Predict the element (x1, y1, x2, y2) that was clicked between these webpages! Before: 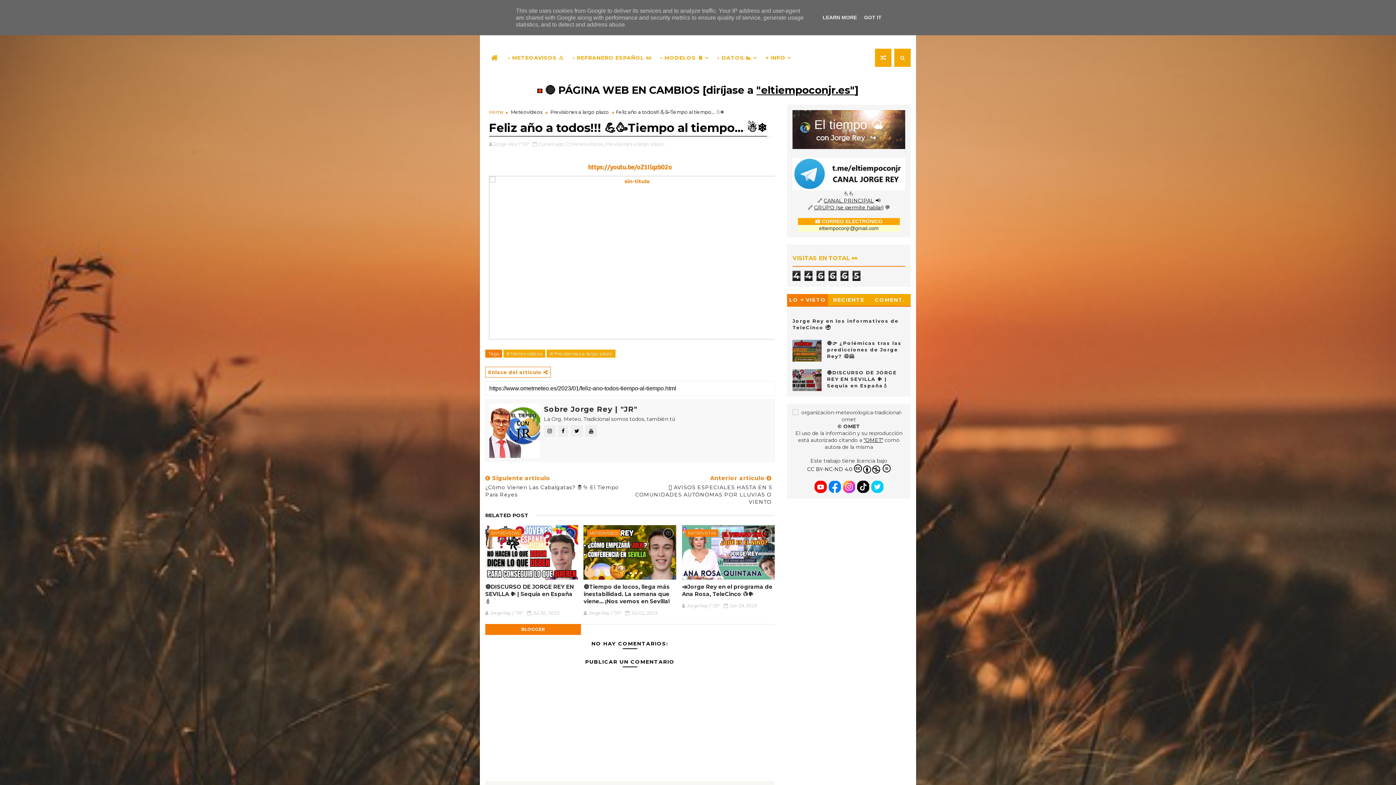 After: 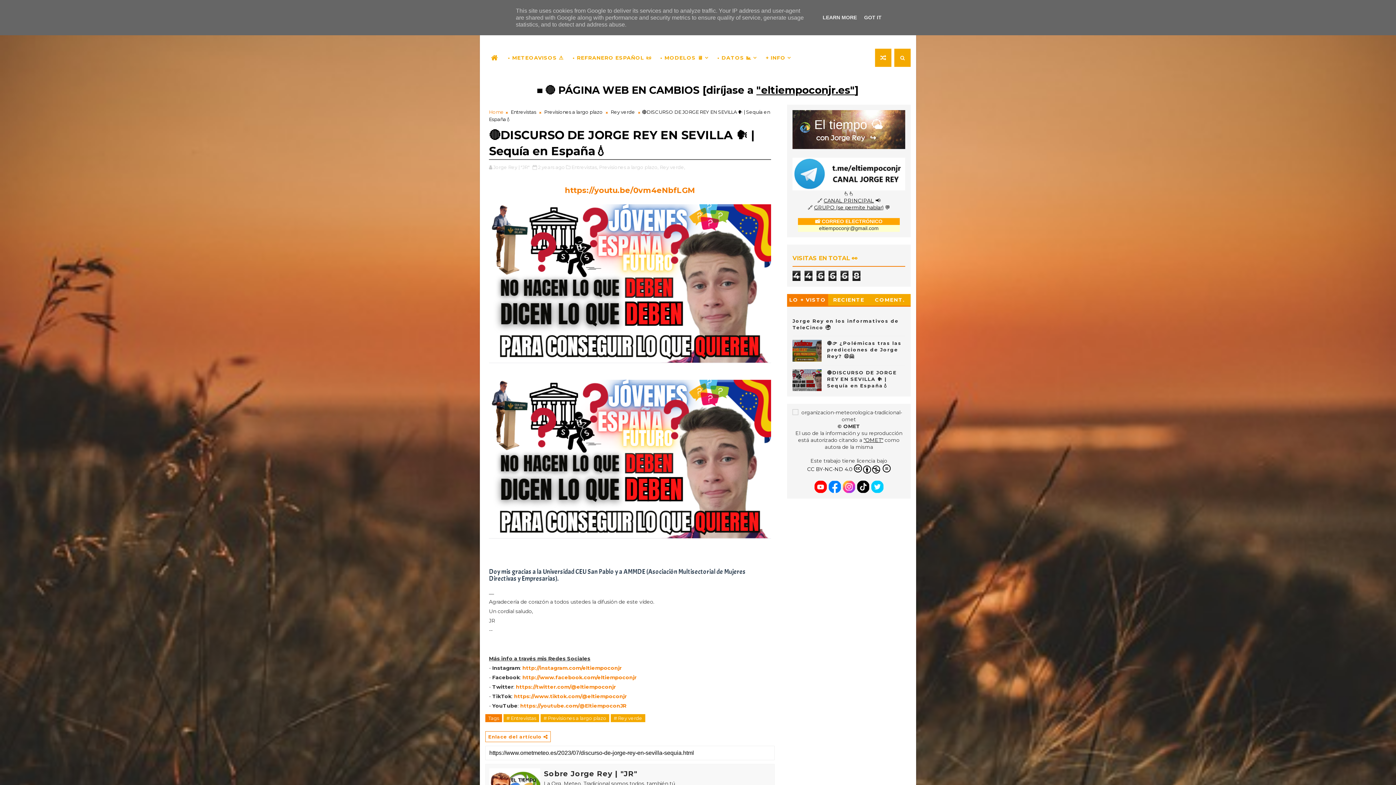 Action: bbox: (485, 580, 578, 609) label: 🔴DISCURSO DE JORGE REY EN SEVILLA 🗣 | Sequía en España💧